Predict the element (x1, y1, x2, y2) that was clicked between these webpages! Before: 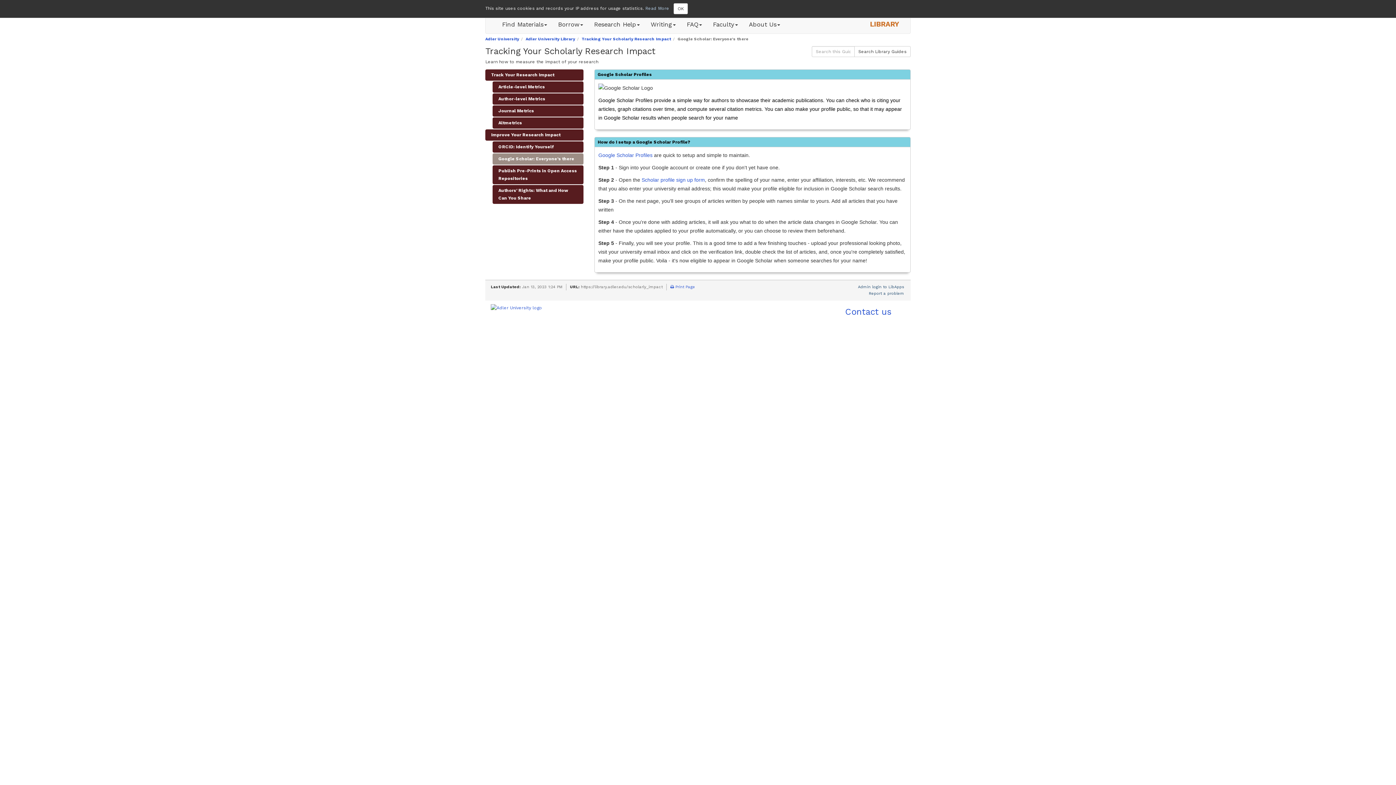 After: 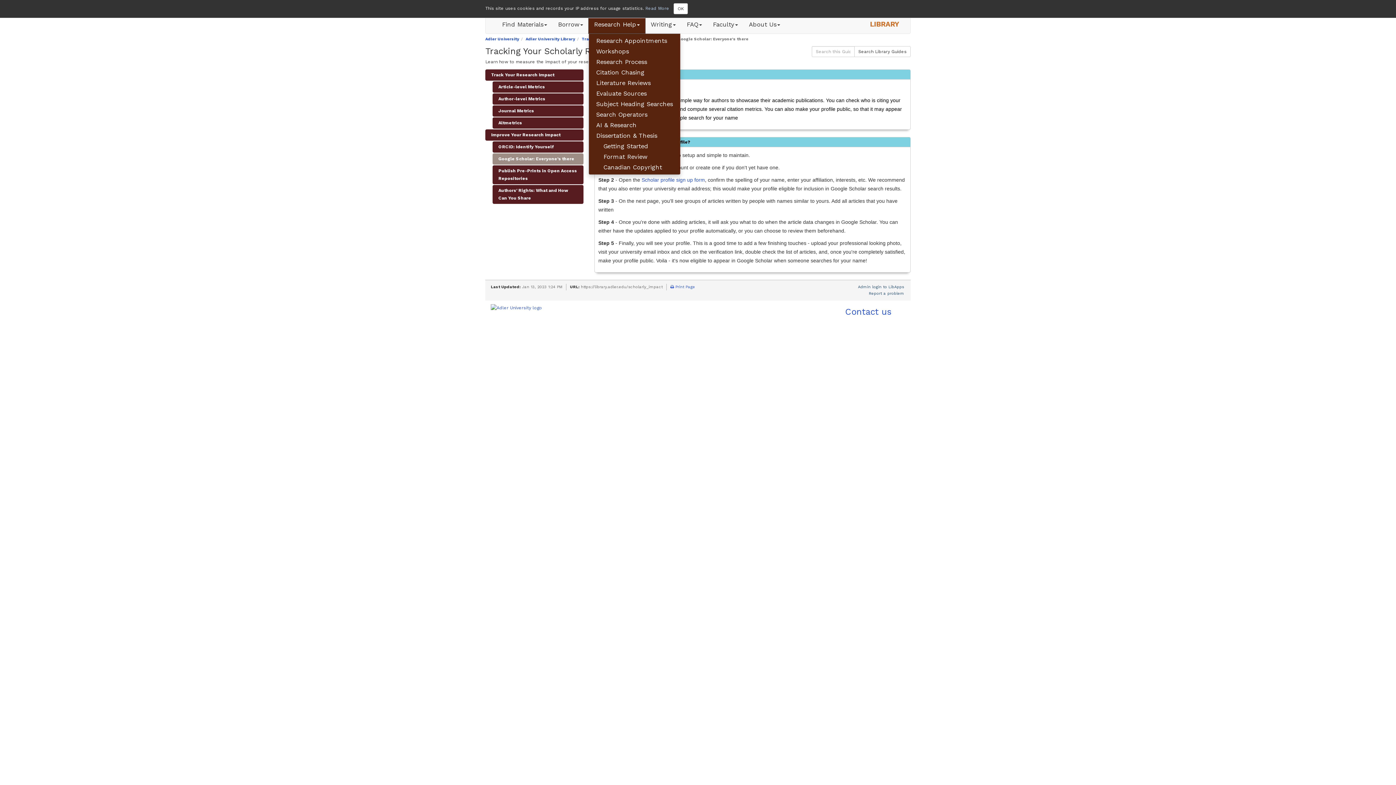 Action: bbox: (588, 15, 645, 33) label: Research Help